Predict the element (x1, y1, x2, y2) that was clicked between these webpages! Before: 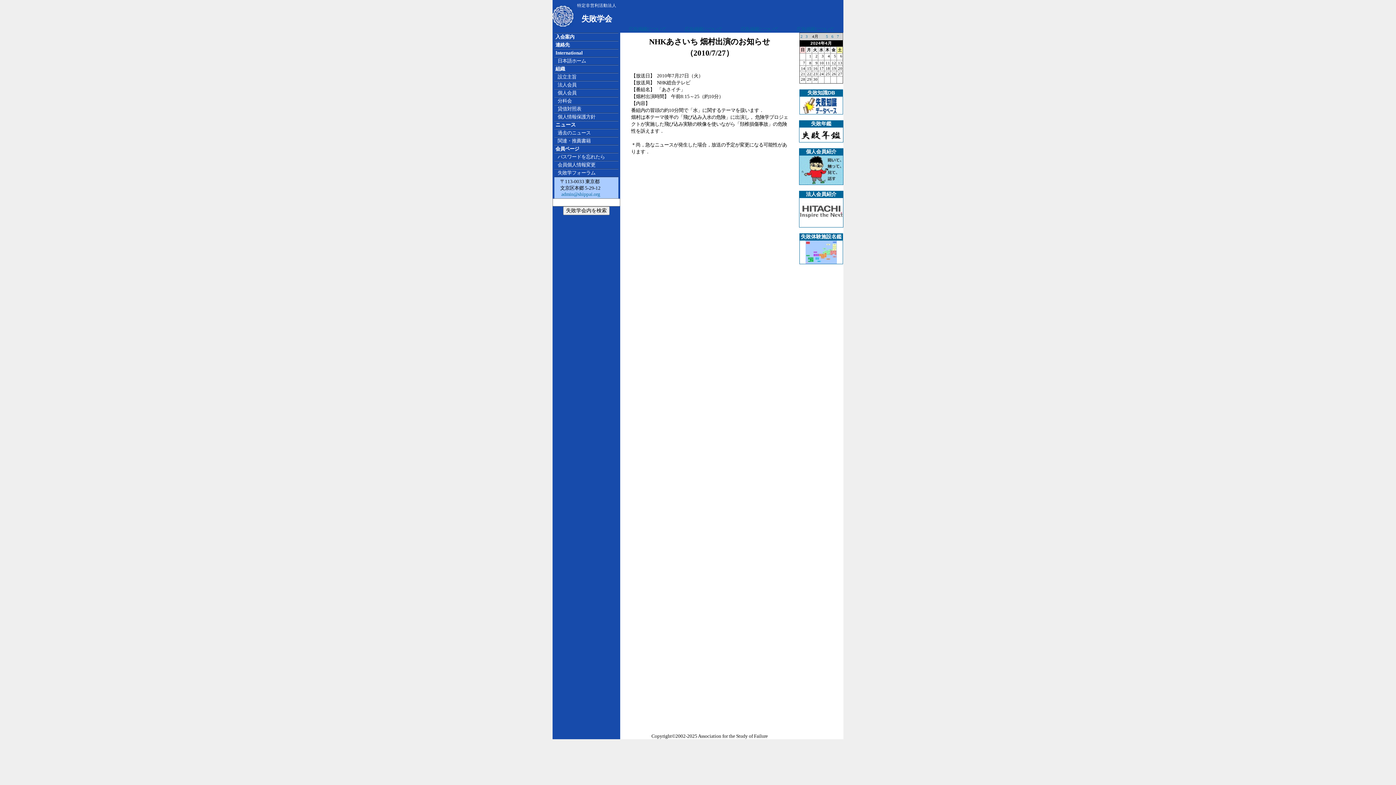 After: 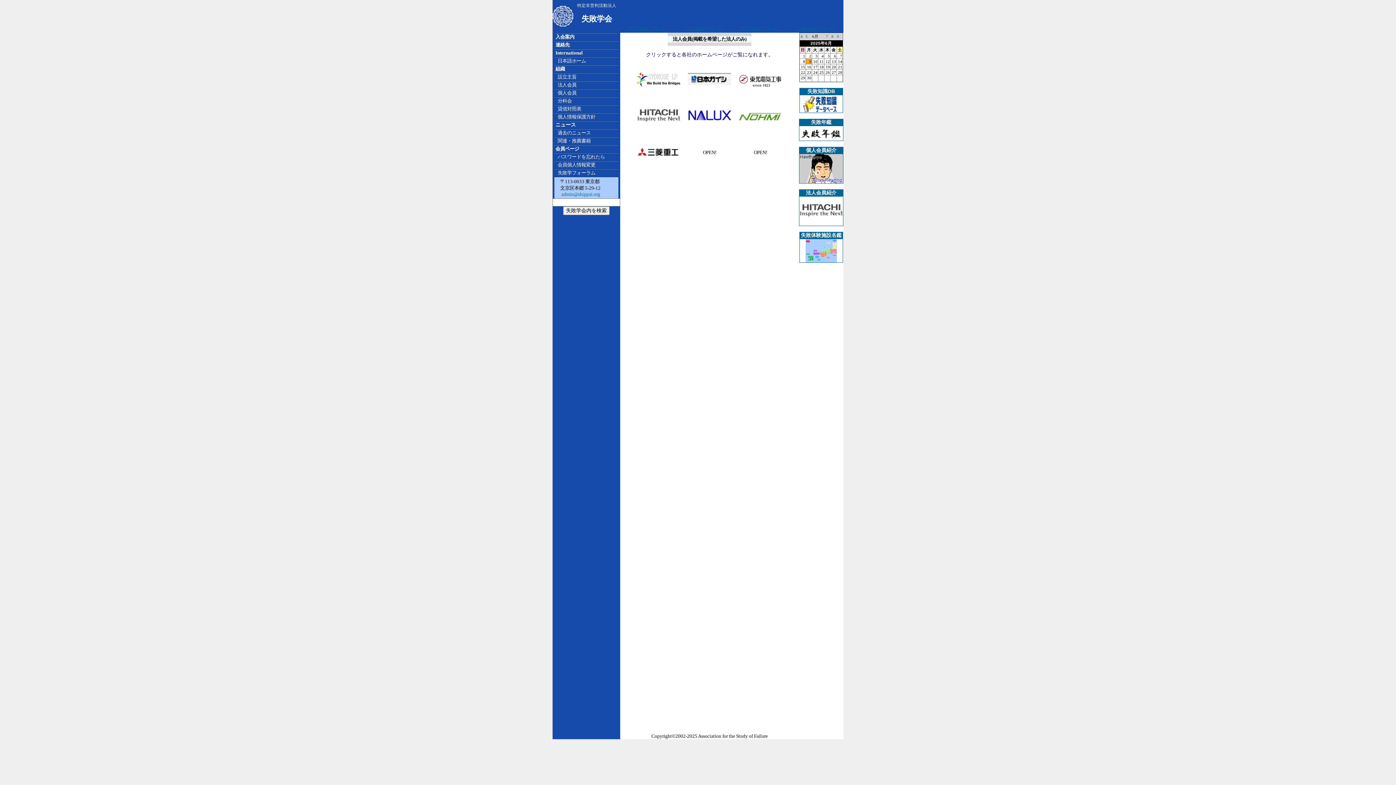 Action: label:    法人会員 bbox: (554, 82, 576, 87)